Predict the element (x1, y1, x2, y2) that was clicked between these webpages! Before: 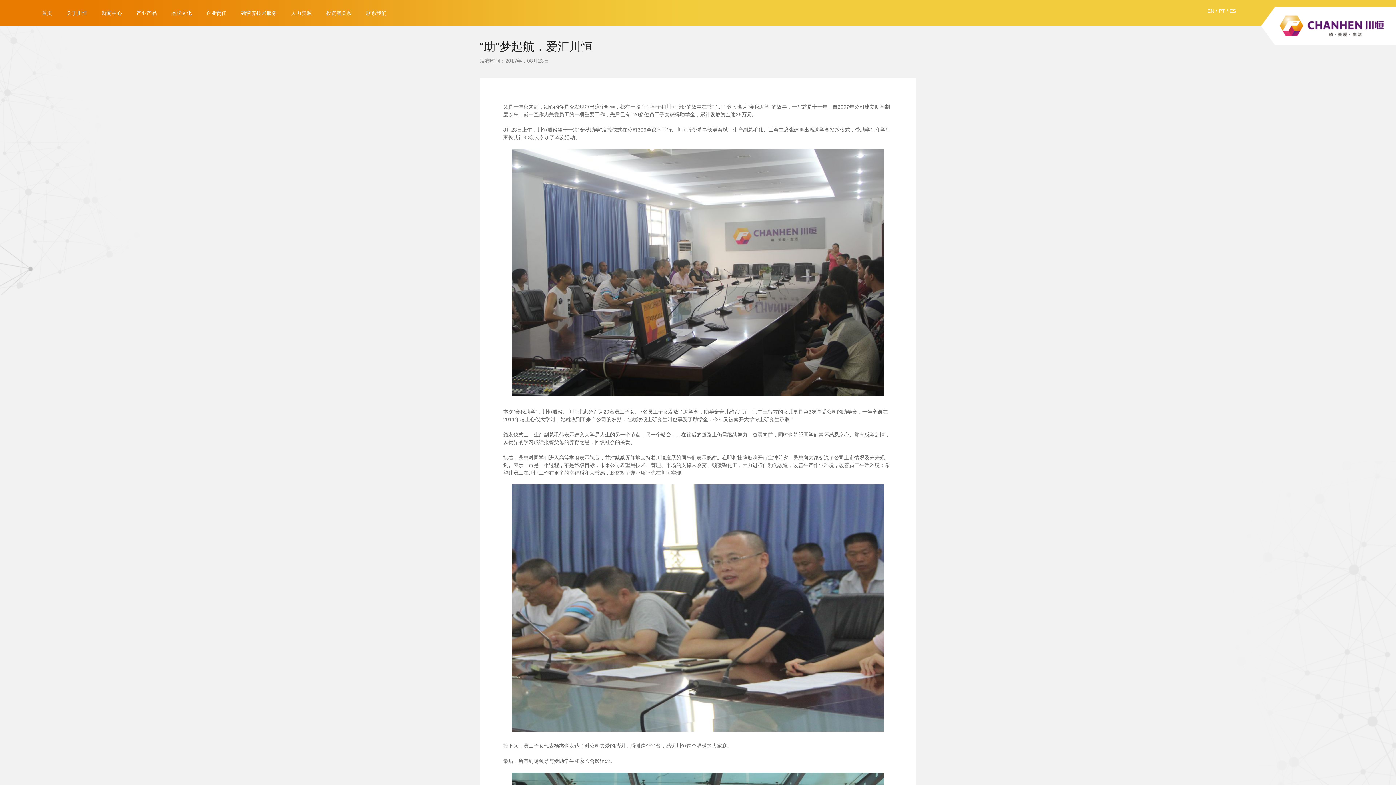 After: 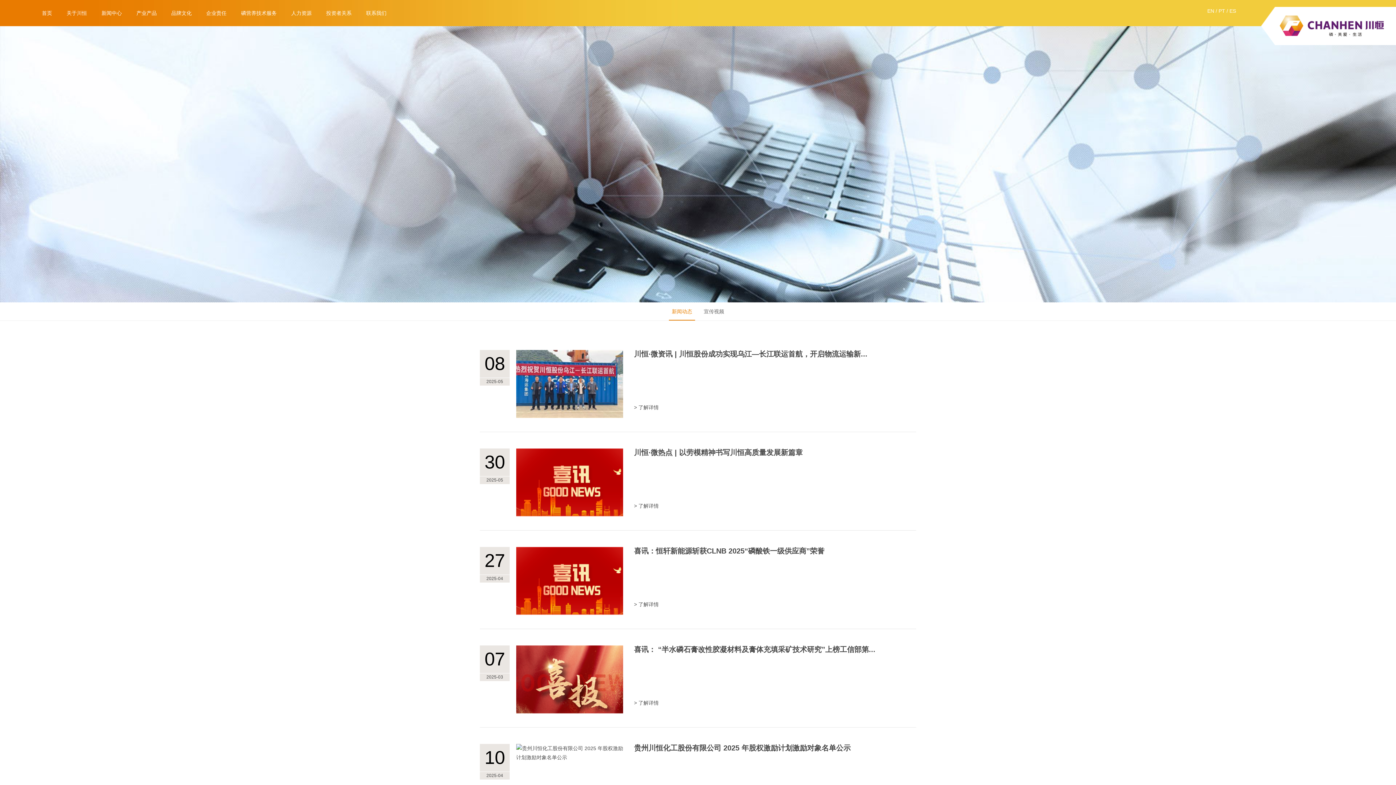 Action: label: 新闻中心 bbox: (101, 10, 121, 17)